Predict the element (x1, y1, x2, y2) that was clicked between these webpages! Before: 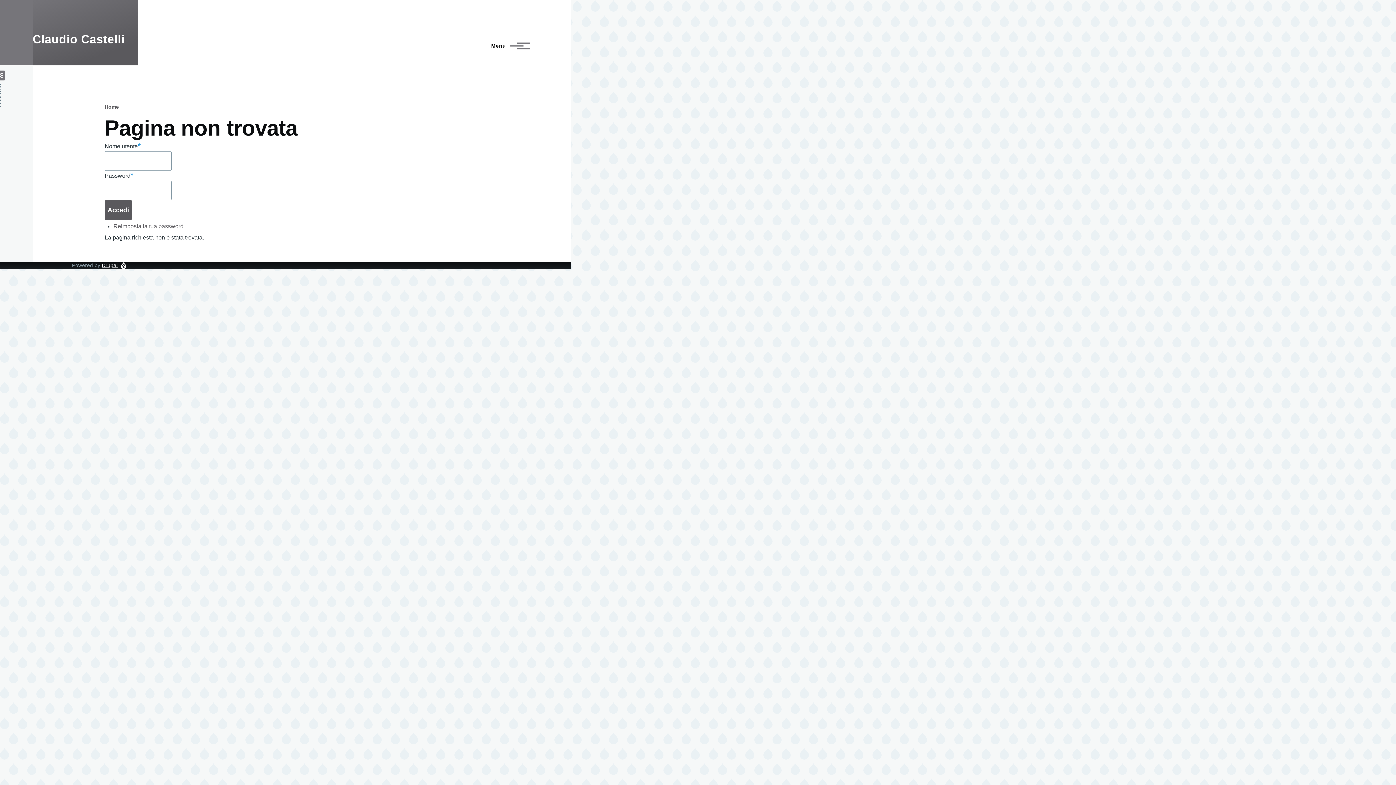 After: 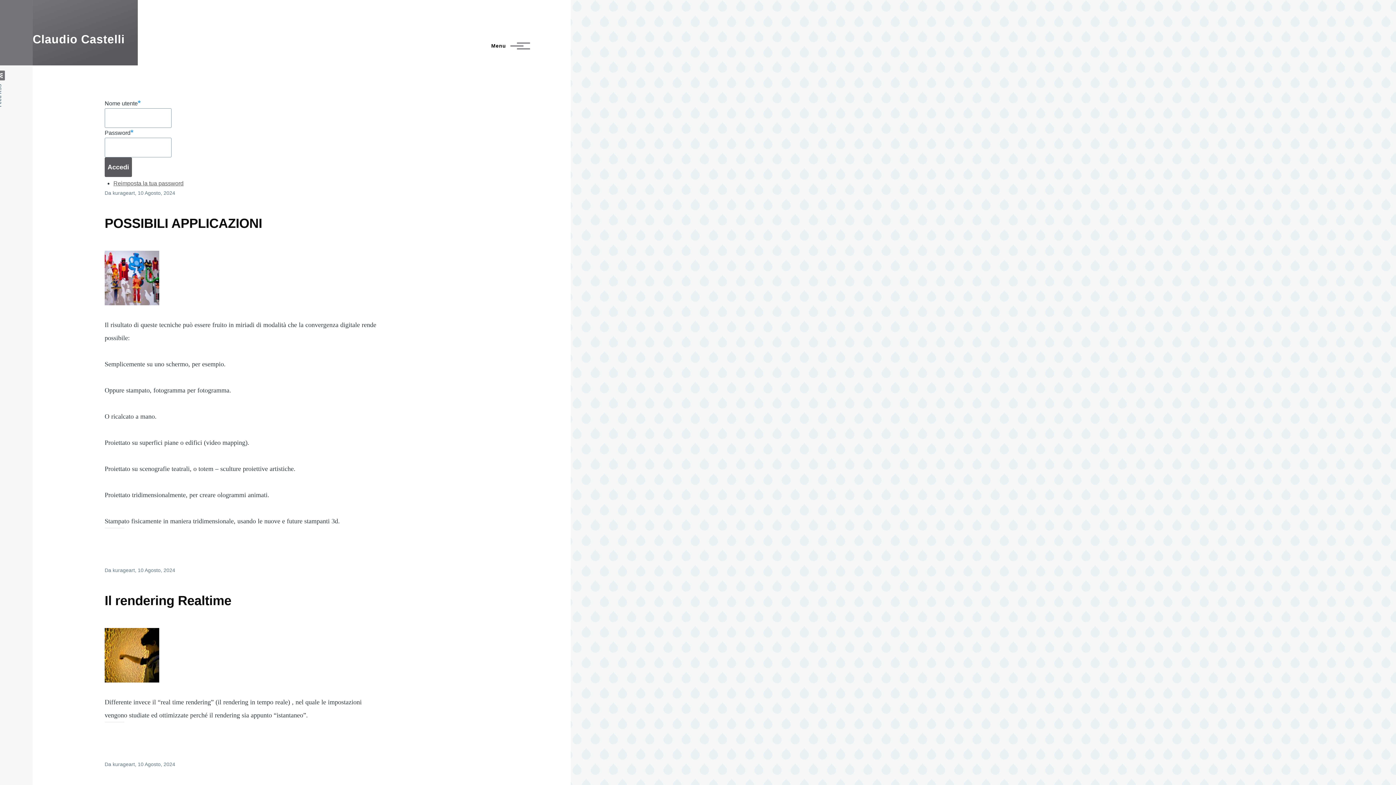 Action: bbox: (32, 32, 124, 45) label: Claudio Castelli